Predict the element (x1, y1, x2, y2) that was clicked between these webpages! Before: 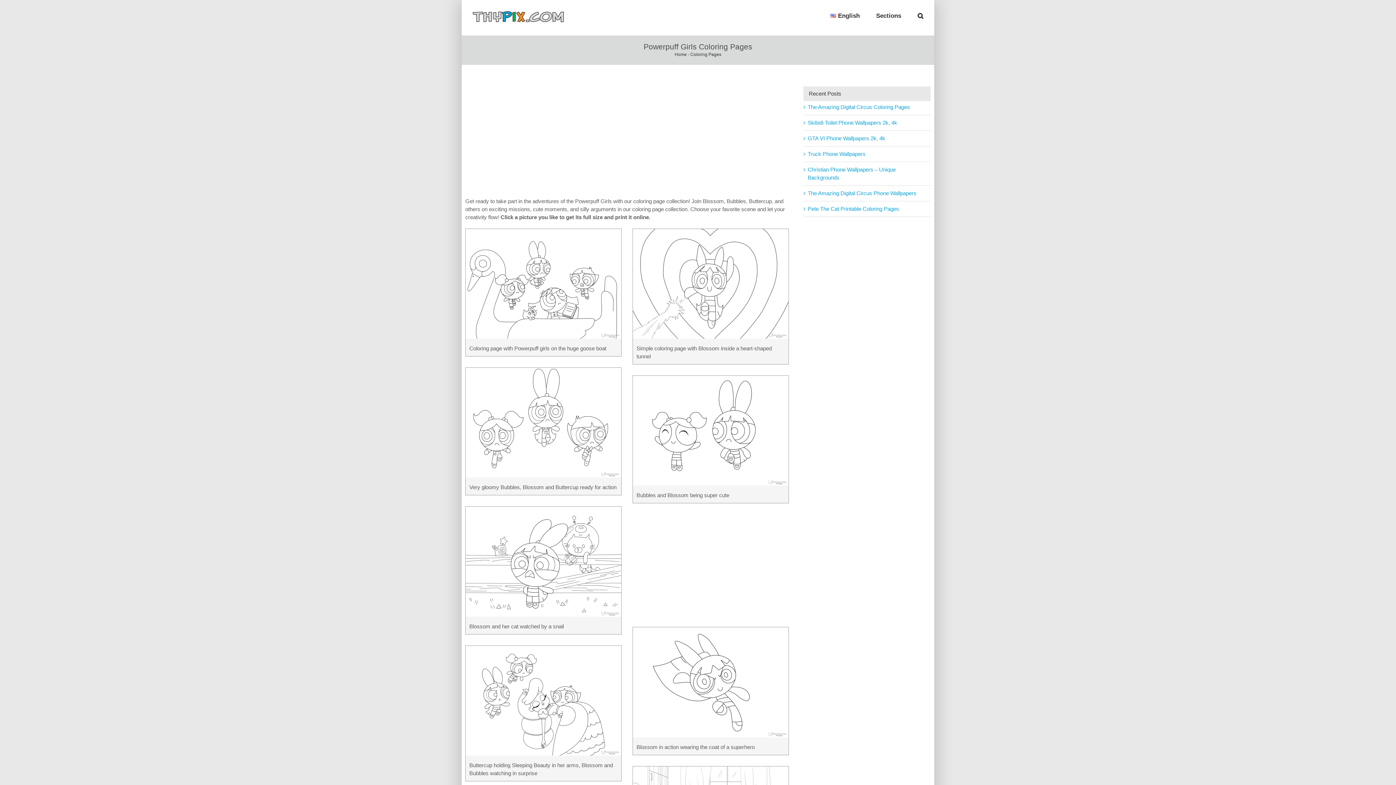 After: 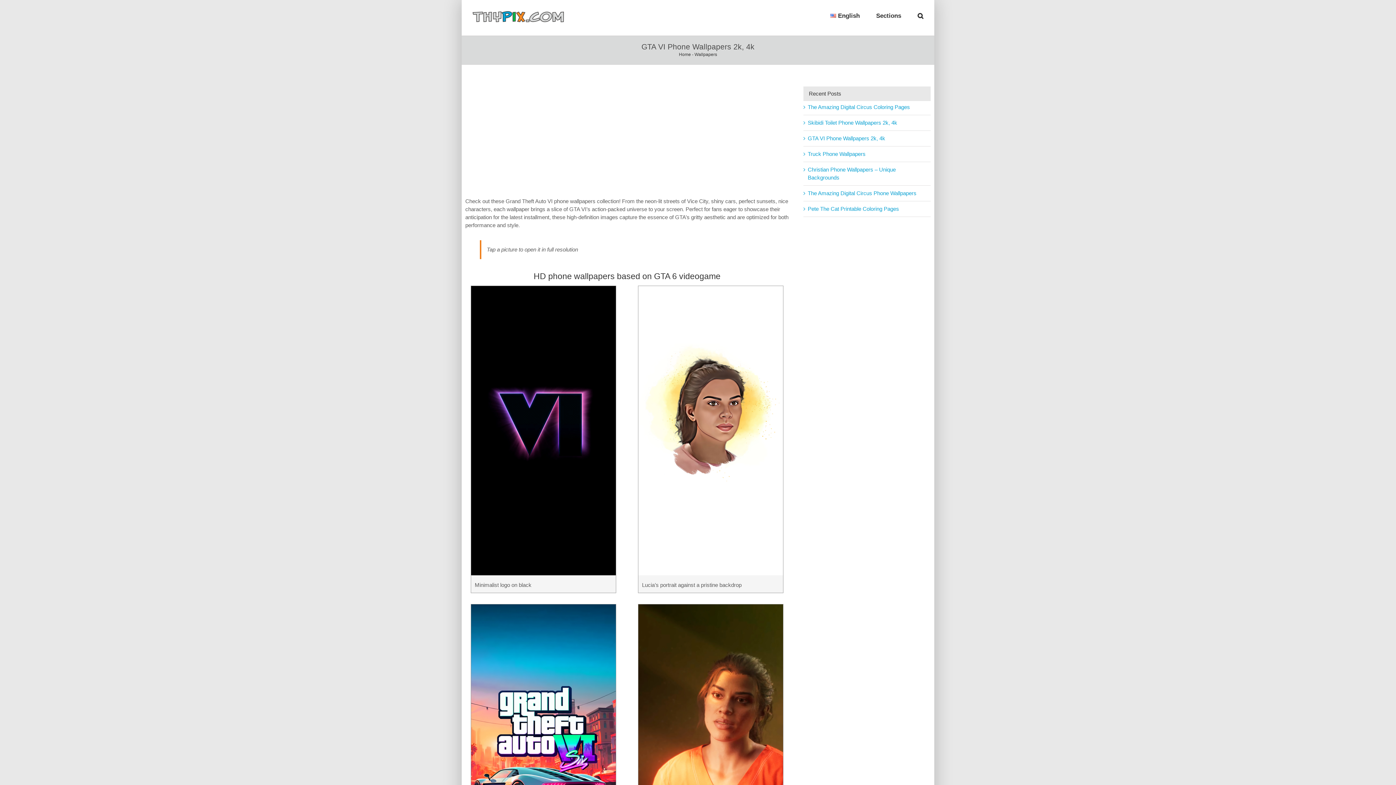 Action: label: GTA VI Phone Wallpapers 2k, 4k bbox: (808, 135, 885, 141)